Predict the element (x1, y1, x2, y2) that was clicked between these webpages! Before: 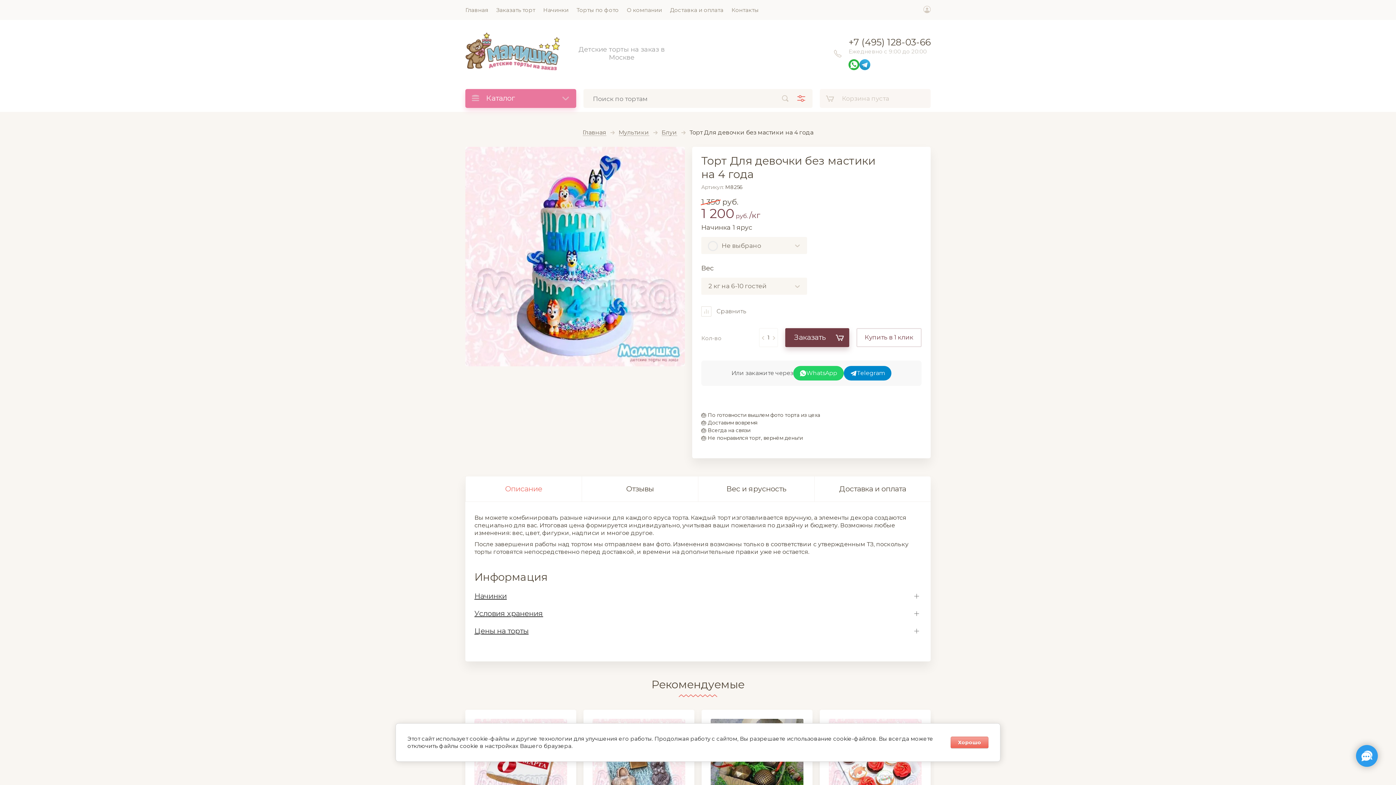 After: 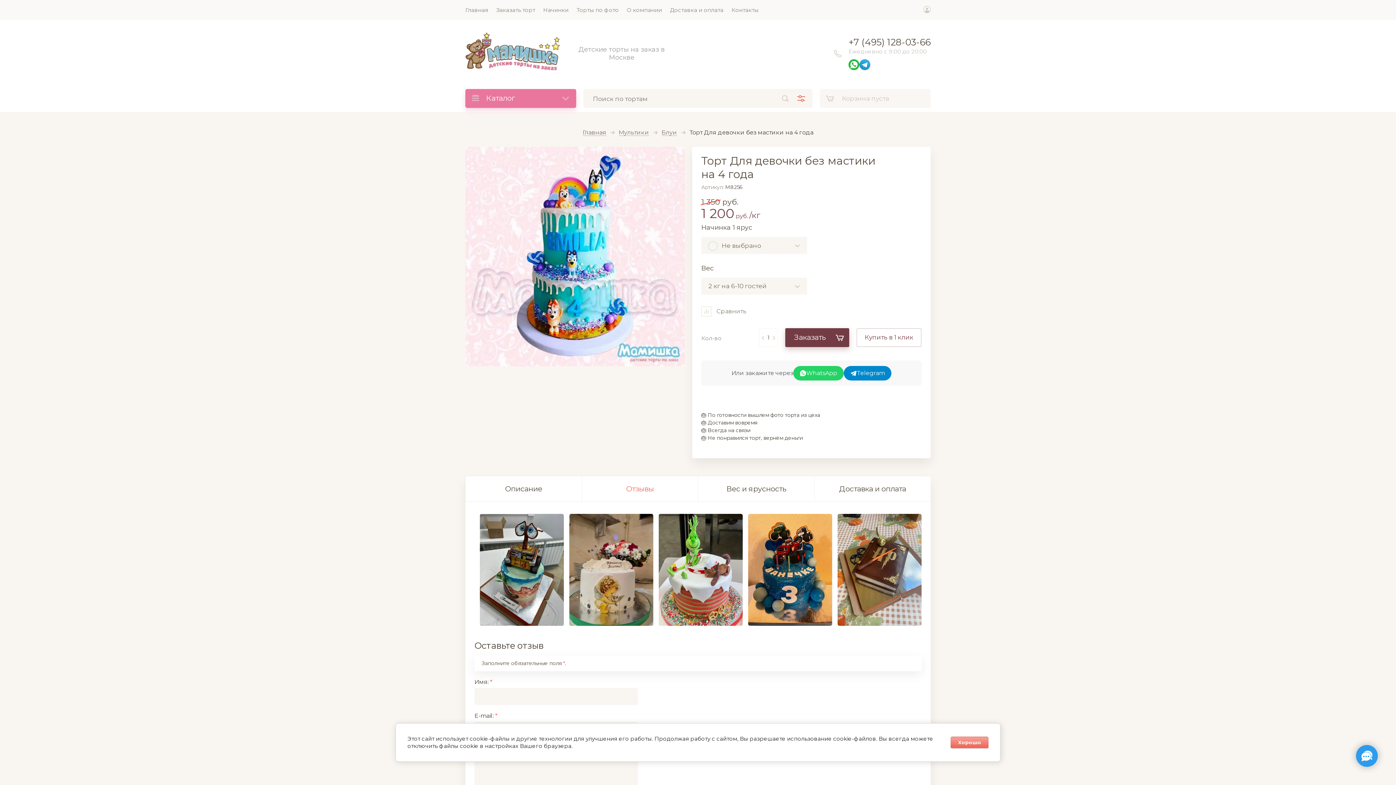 Action: label: Отзывы bbox: (581, 476, 698, 501)